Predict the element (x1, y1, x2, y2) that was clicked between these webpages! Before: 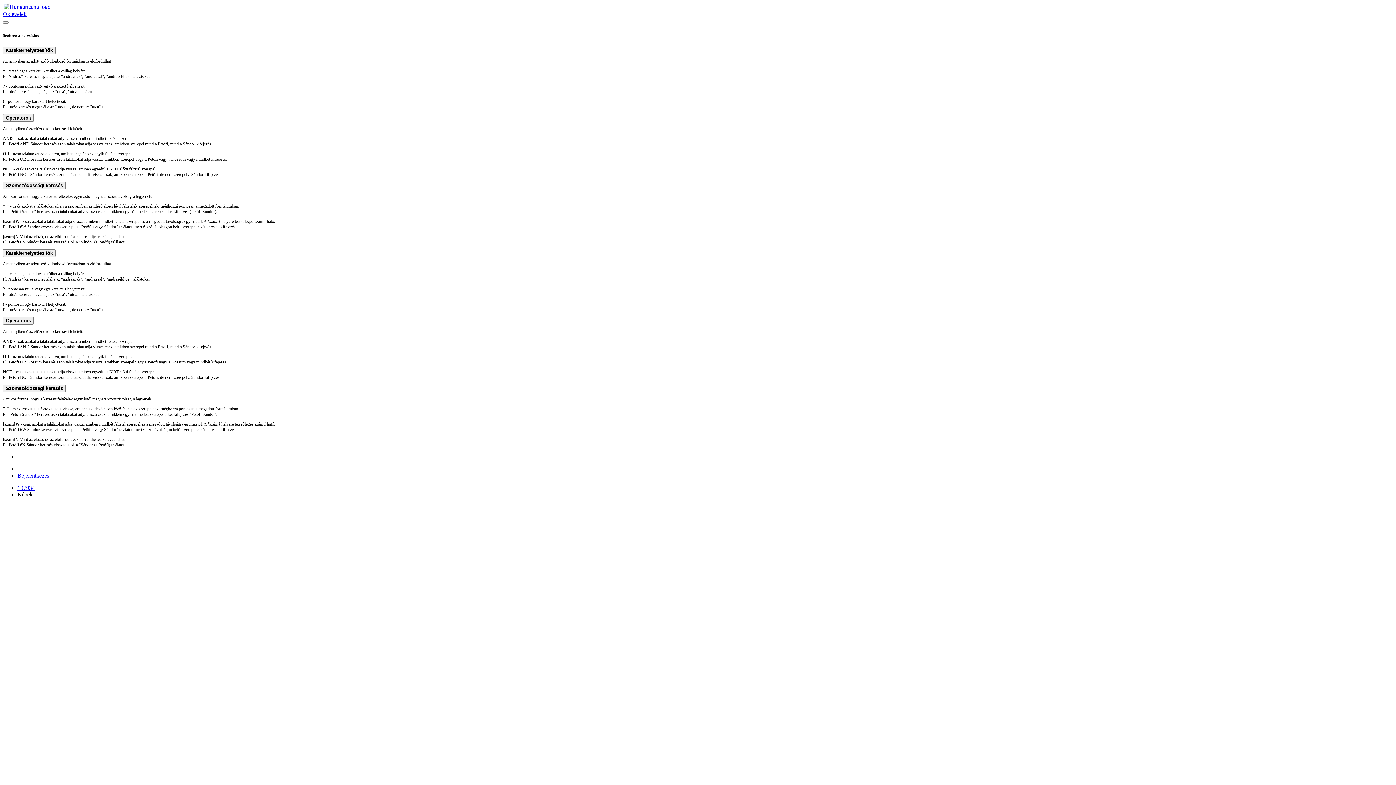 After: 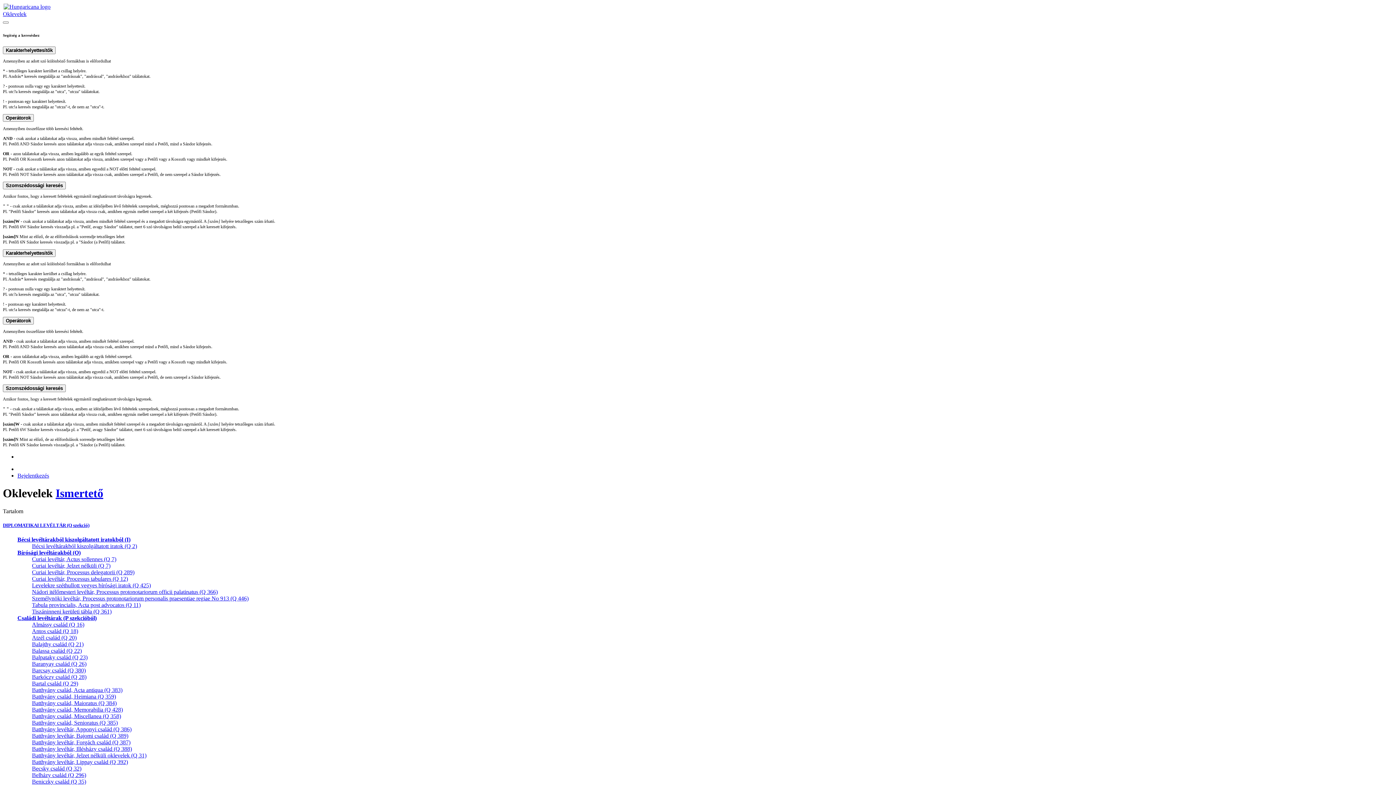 Action: bbox: (2, 2, 1393, 17) label: Oklevelek